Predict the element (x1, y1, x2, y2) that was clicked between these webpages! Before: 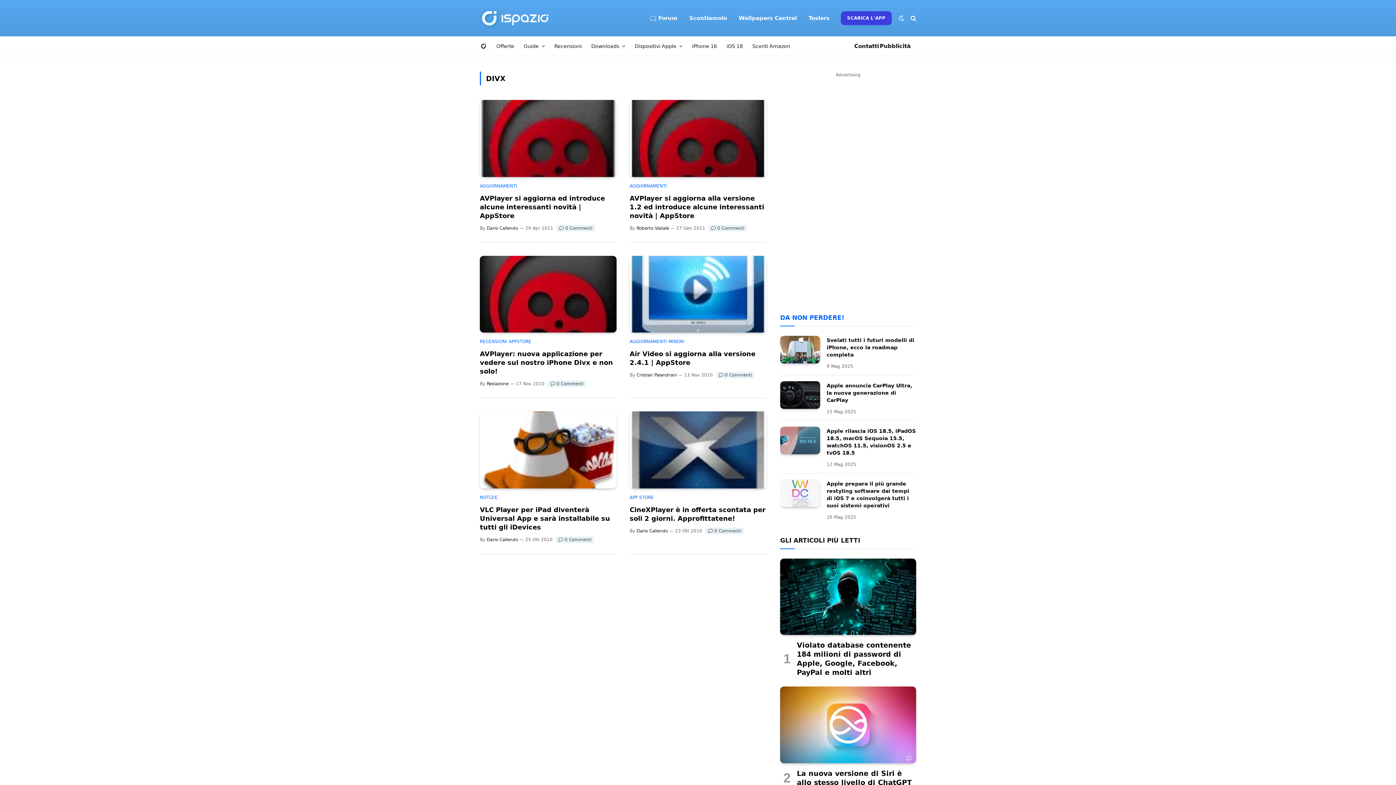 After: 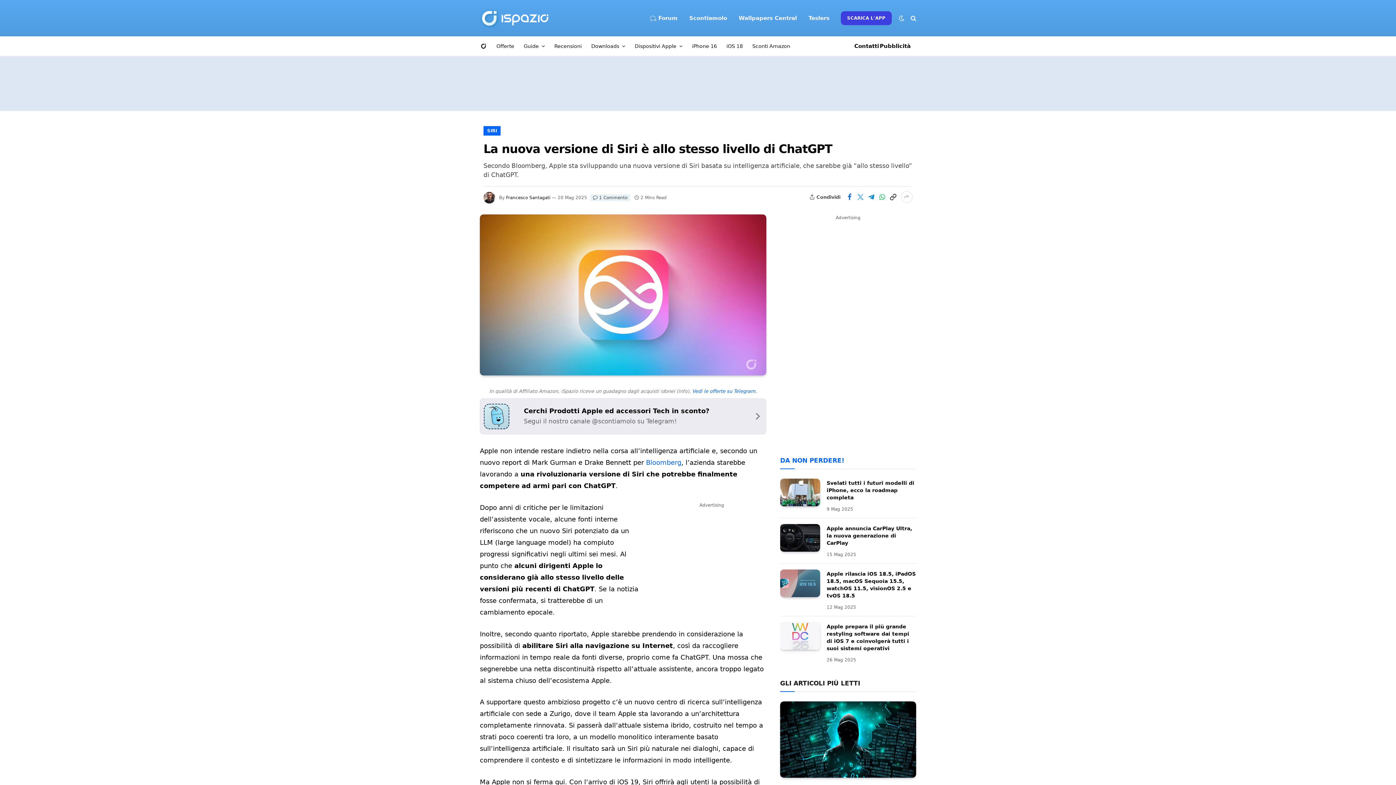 Action: bbox: (797, 769, 916, 787) label: La nuova versione di Siri è allo stesso livello di ChatGPT